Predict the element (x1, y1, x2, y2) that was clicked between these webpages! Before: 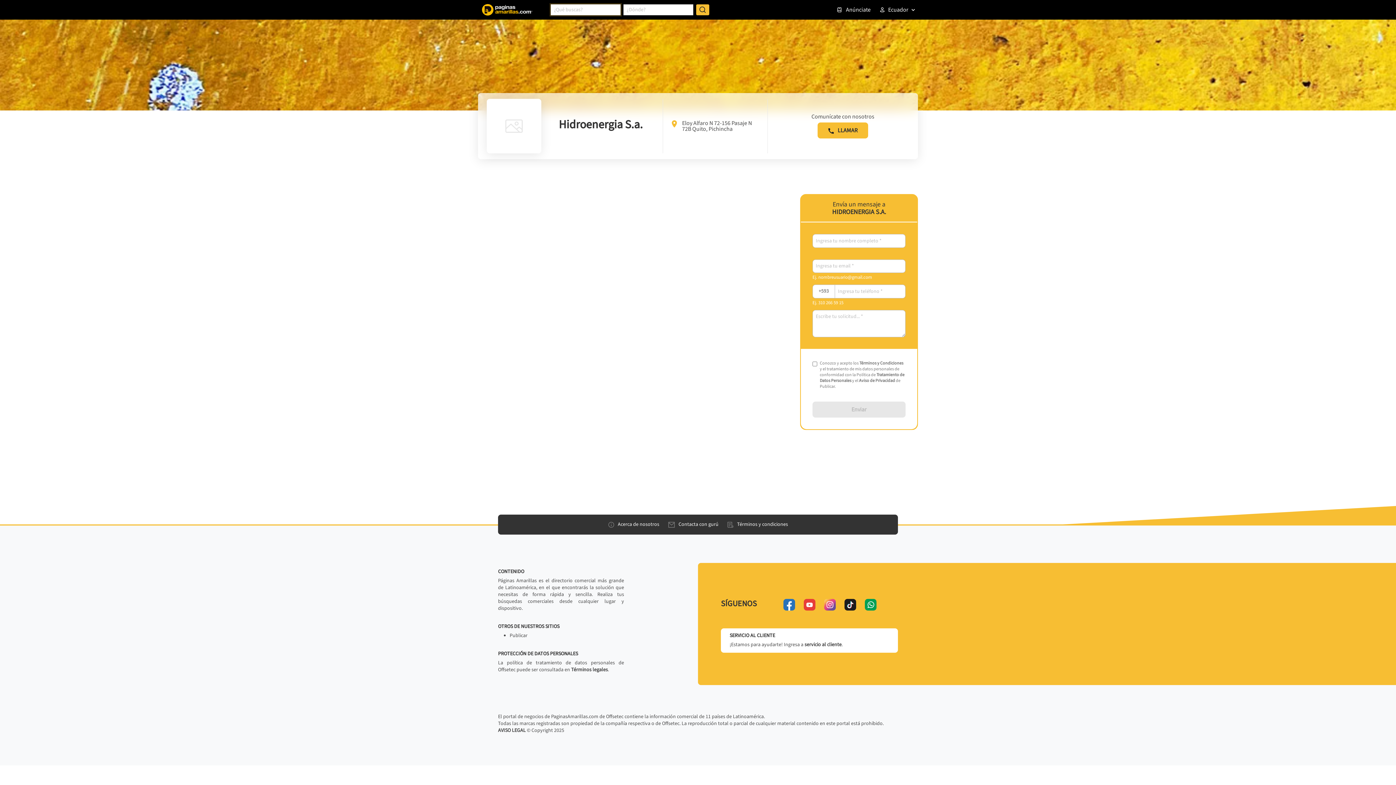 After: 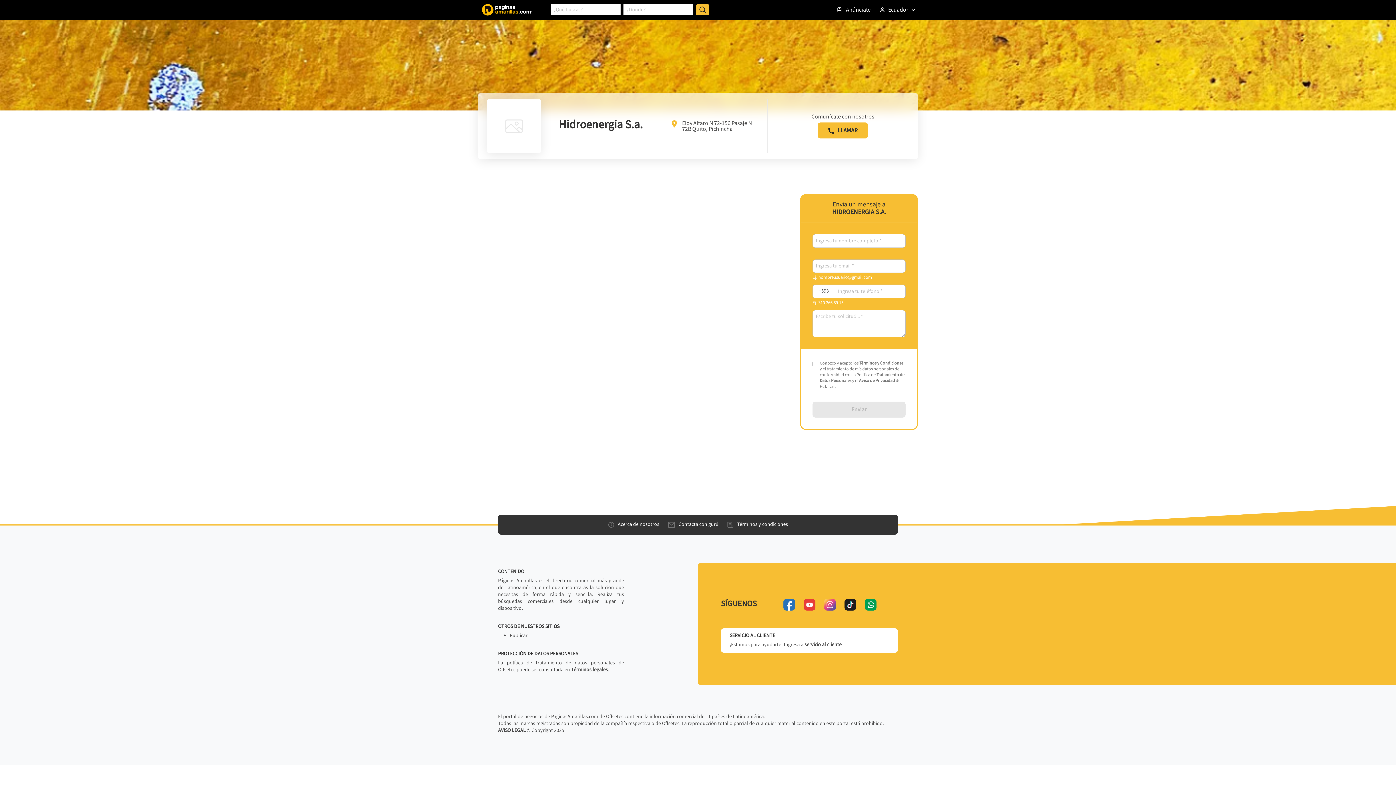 Action: label: whatsapp bbox: (865, 599, 876, 611)